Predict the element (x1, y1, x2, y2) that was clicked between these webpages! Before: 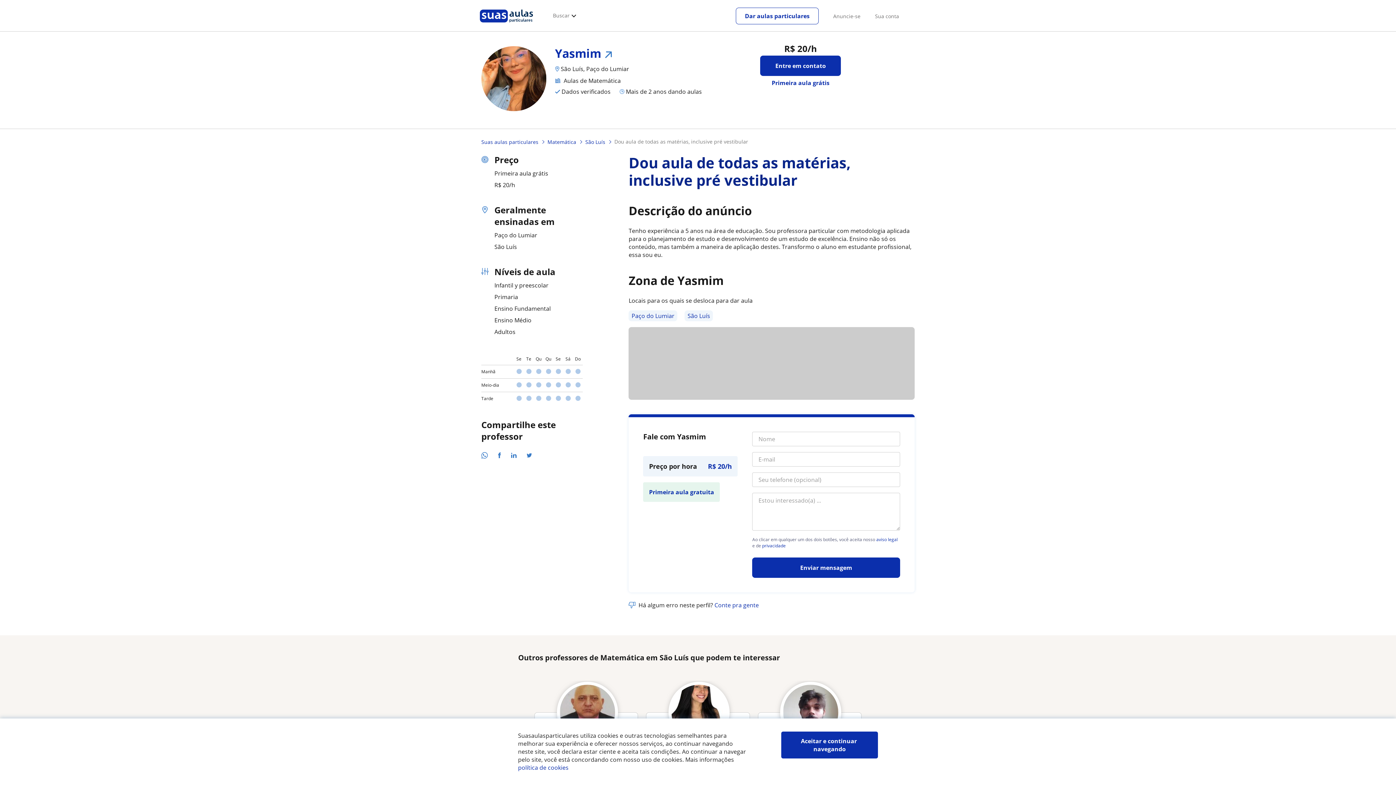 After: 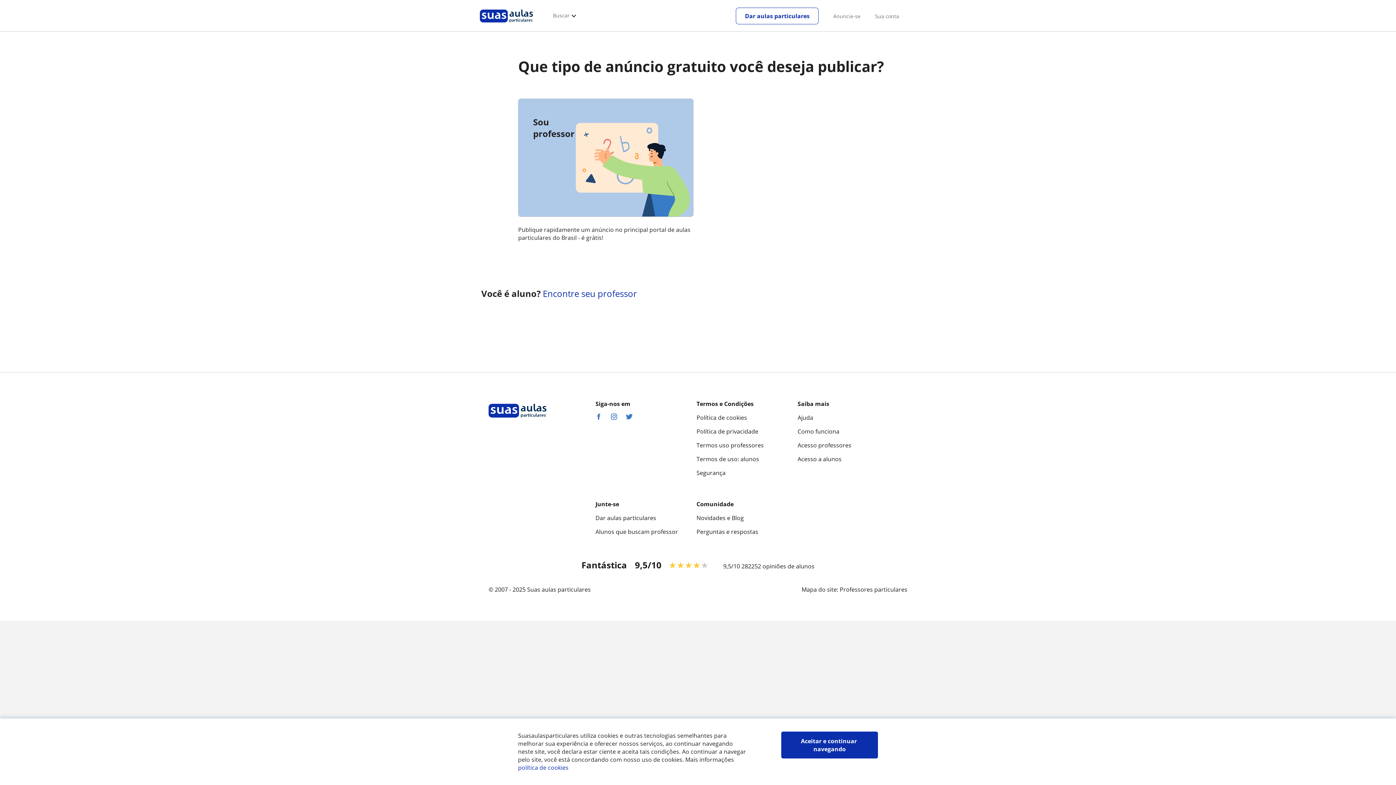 Action: bbox: (833, 12, 860, 19) label: Anuncie-se